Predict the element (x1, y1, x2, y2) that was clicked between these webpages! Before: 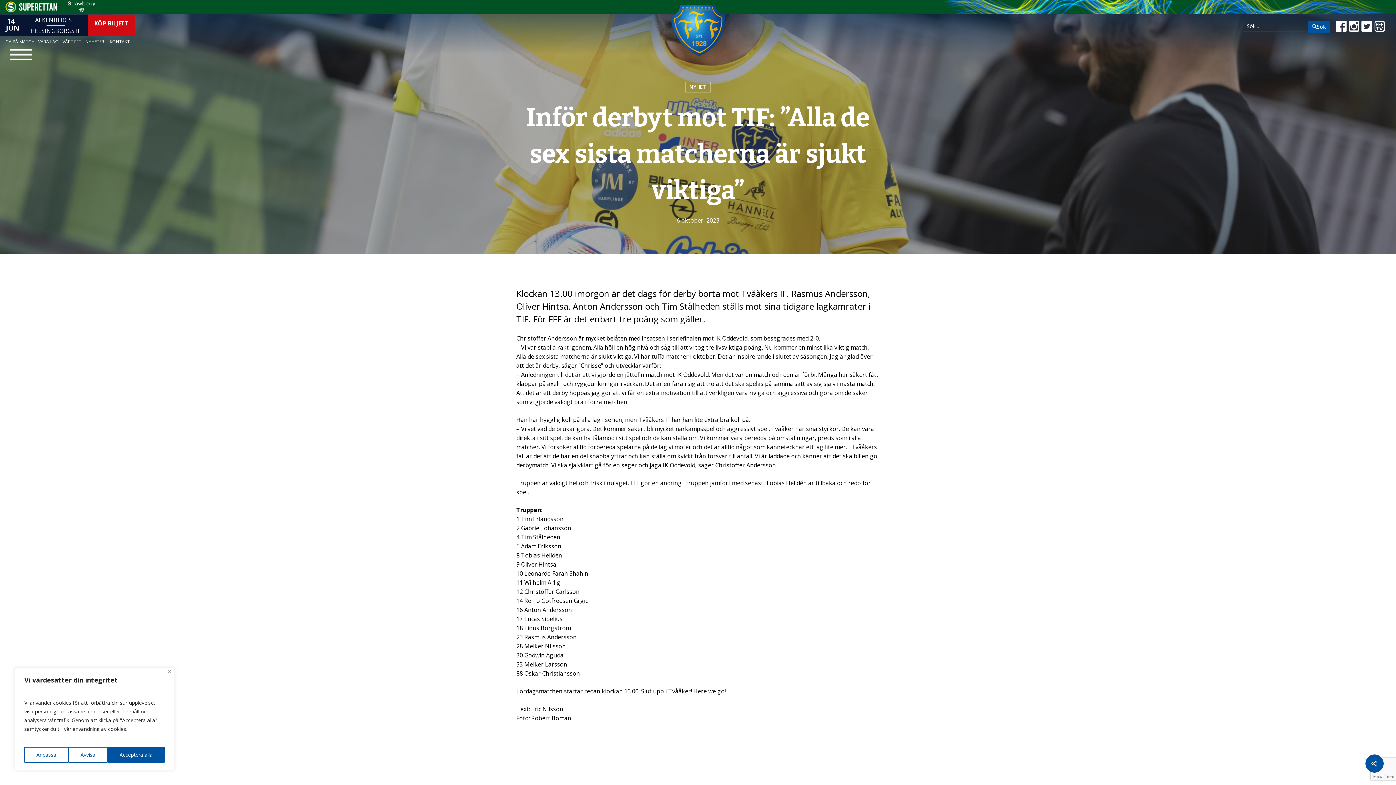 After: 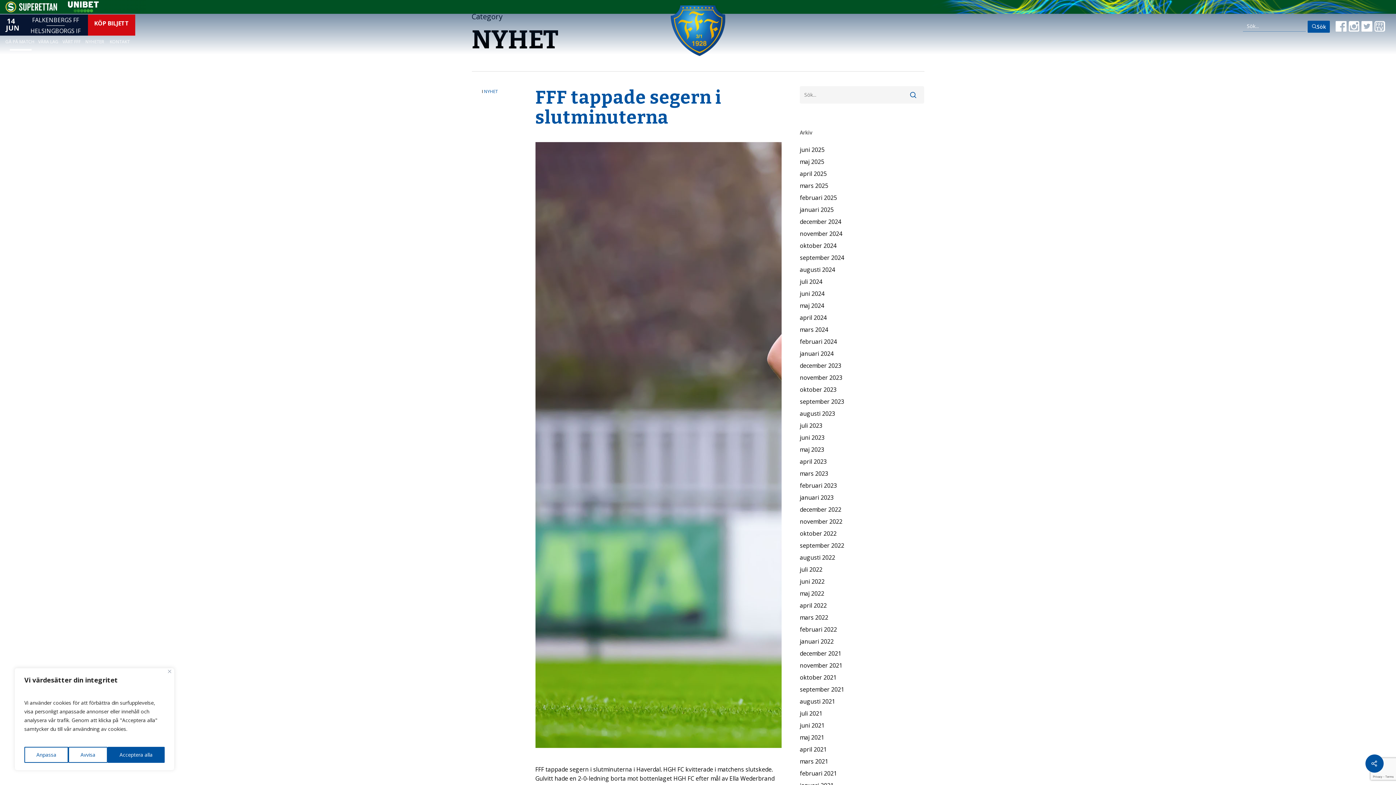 Action: label: NYHET bbox: (685, 81, 710, 92)